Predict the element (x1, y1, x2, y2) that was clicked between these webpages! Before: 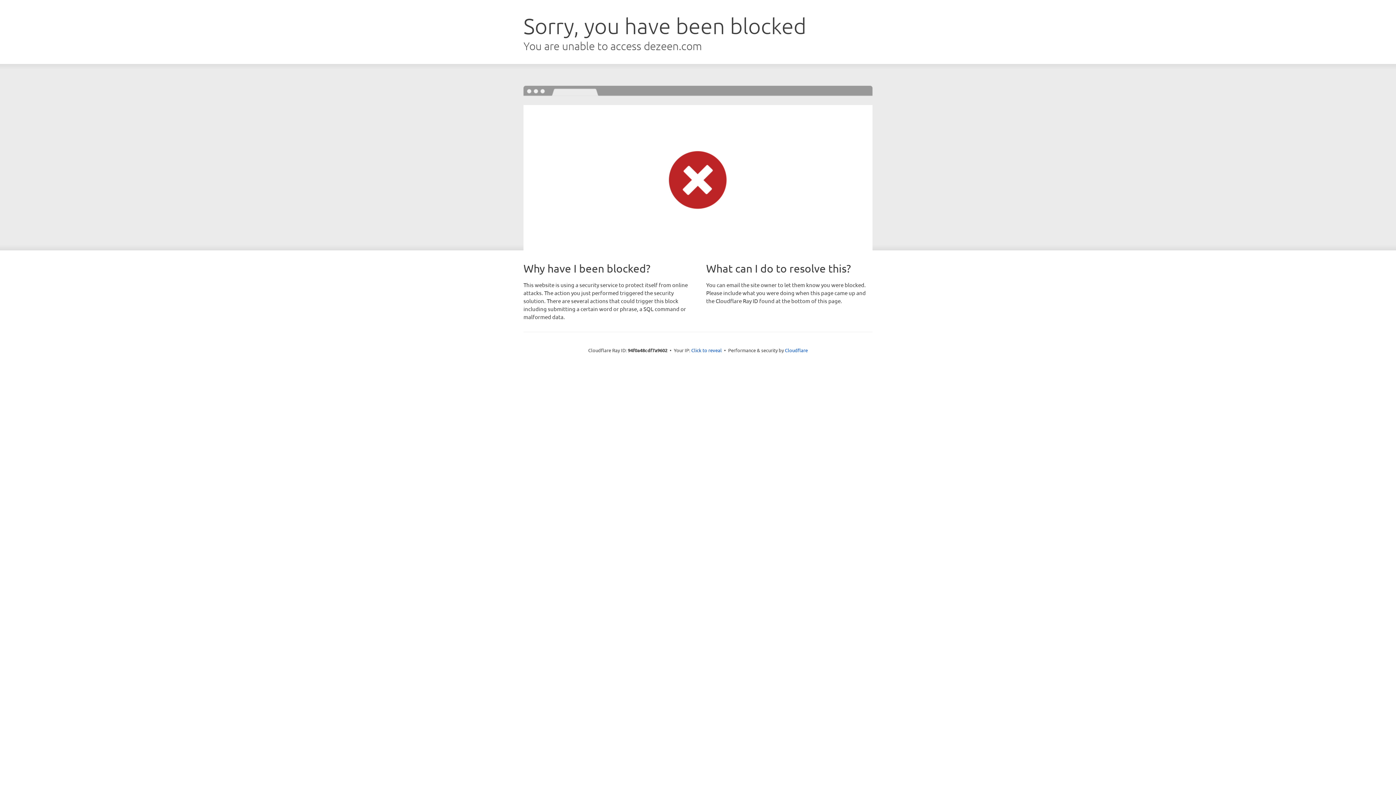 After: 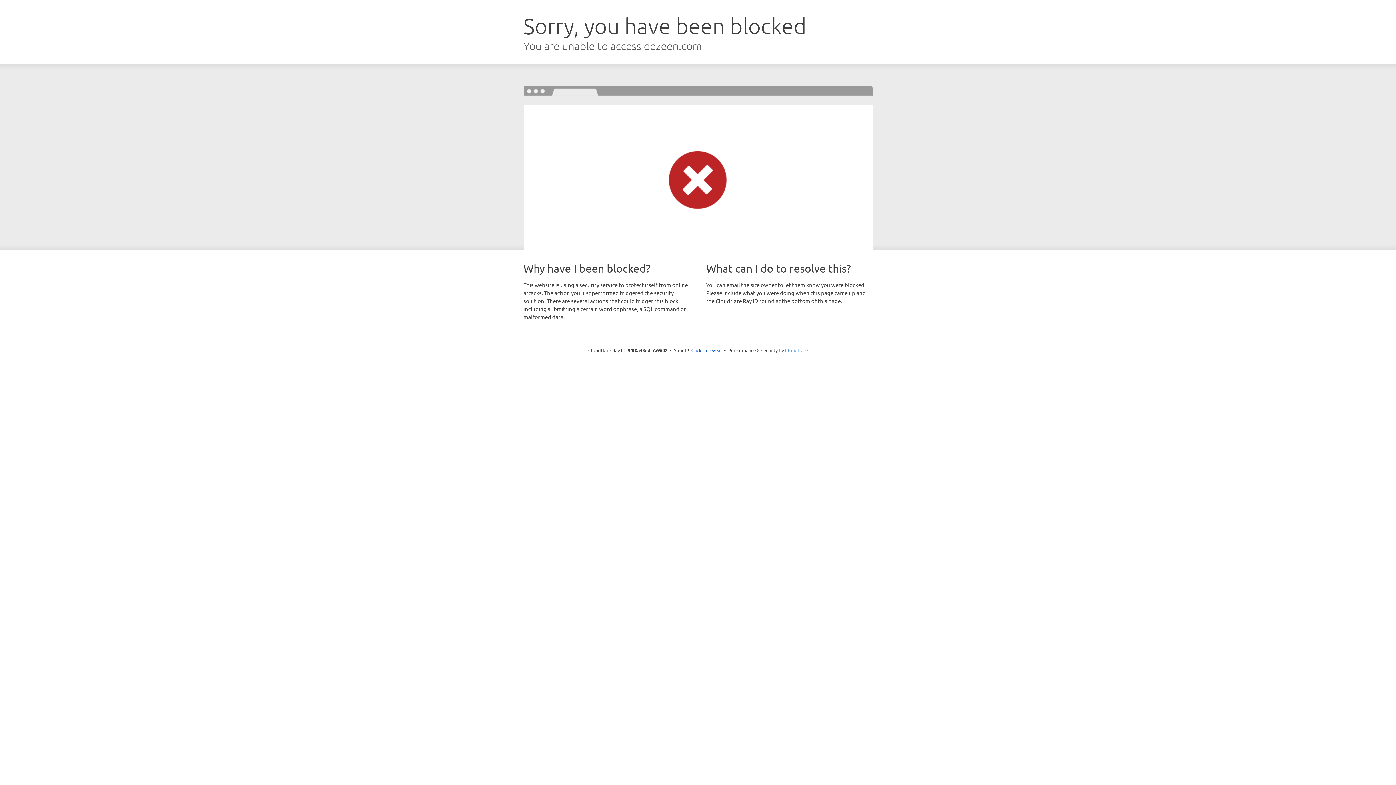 Action: bbox: (785, 347, 808, 353) label: Cloudflare